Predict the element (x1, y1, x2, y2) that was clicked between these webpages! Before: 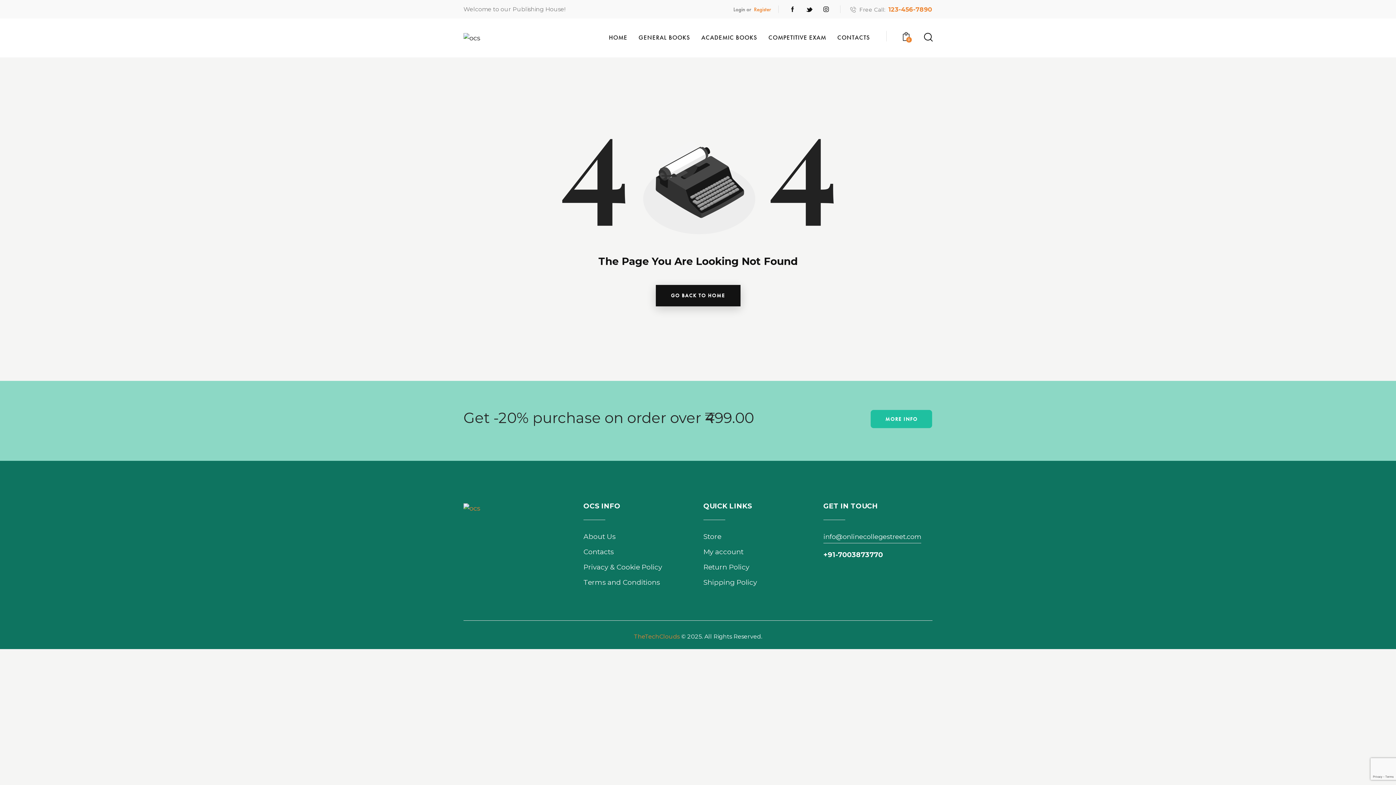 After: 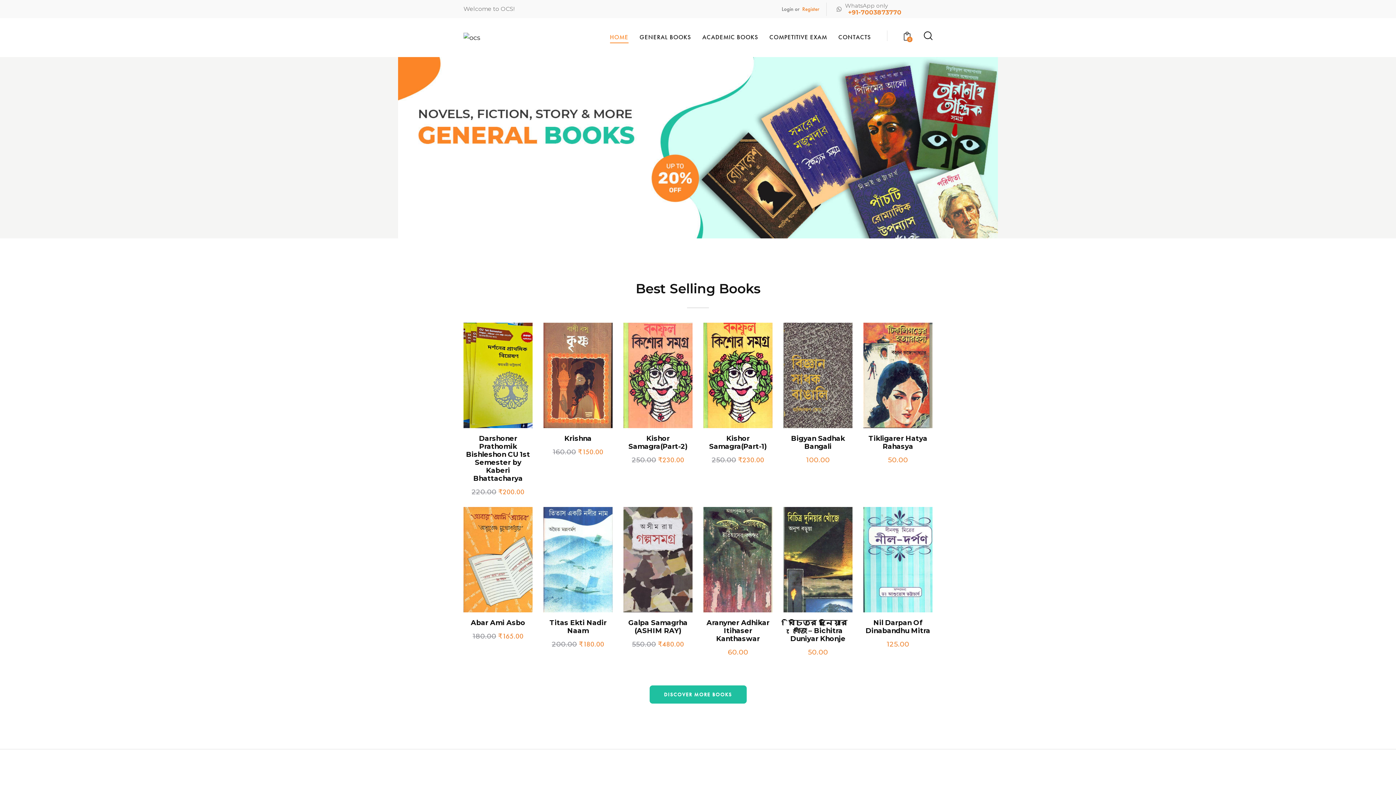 Action: label: GO BACK TO HOME bbox: (655, 285, 740, 306)